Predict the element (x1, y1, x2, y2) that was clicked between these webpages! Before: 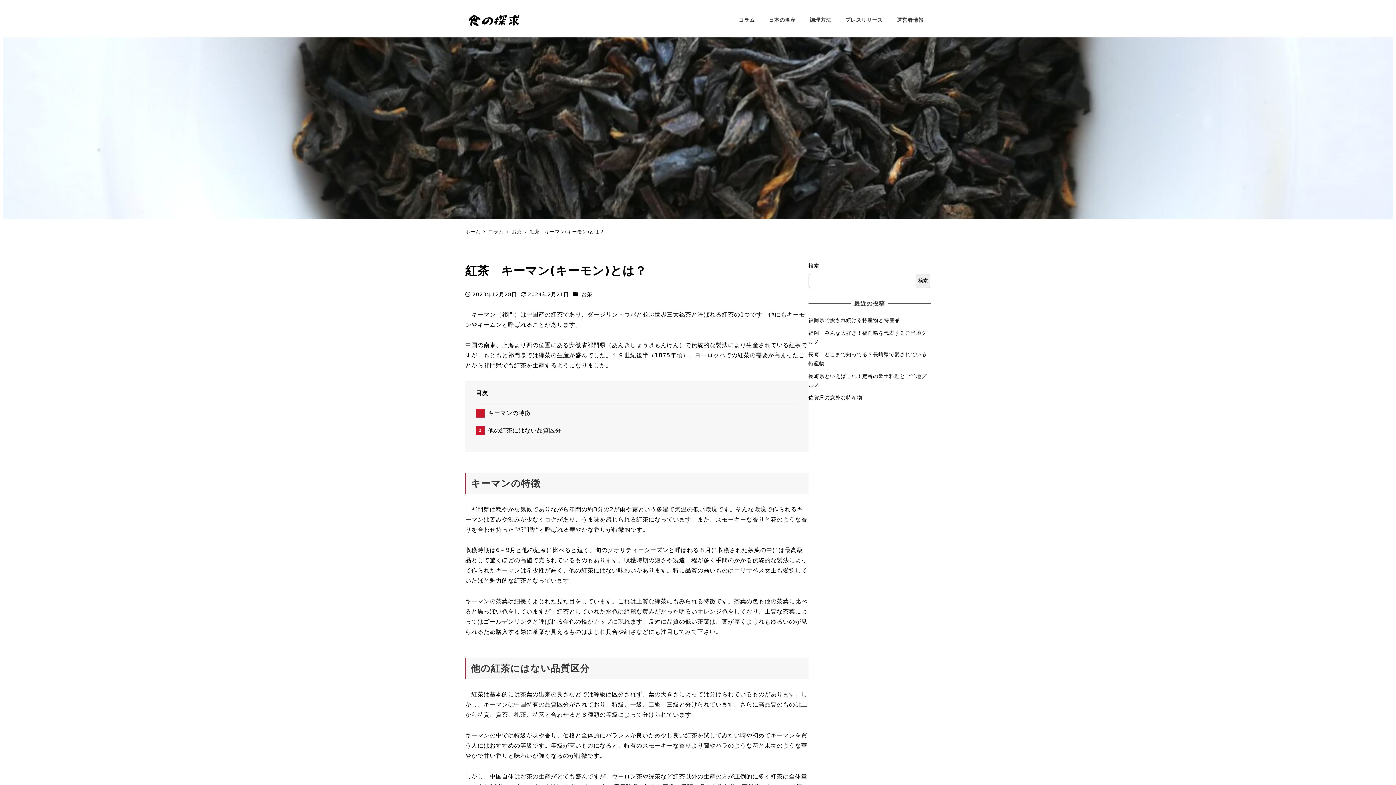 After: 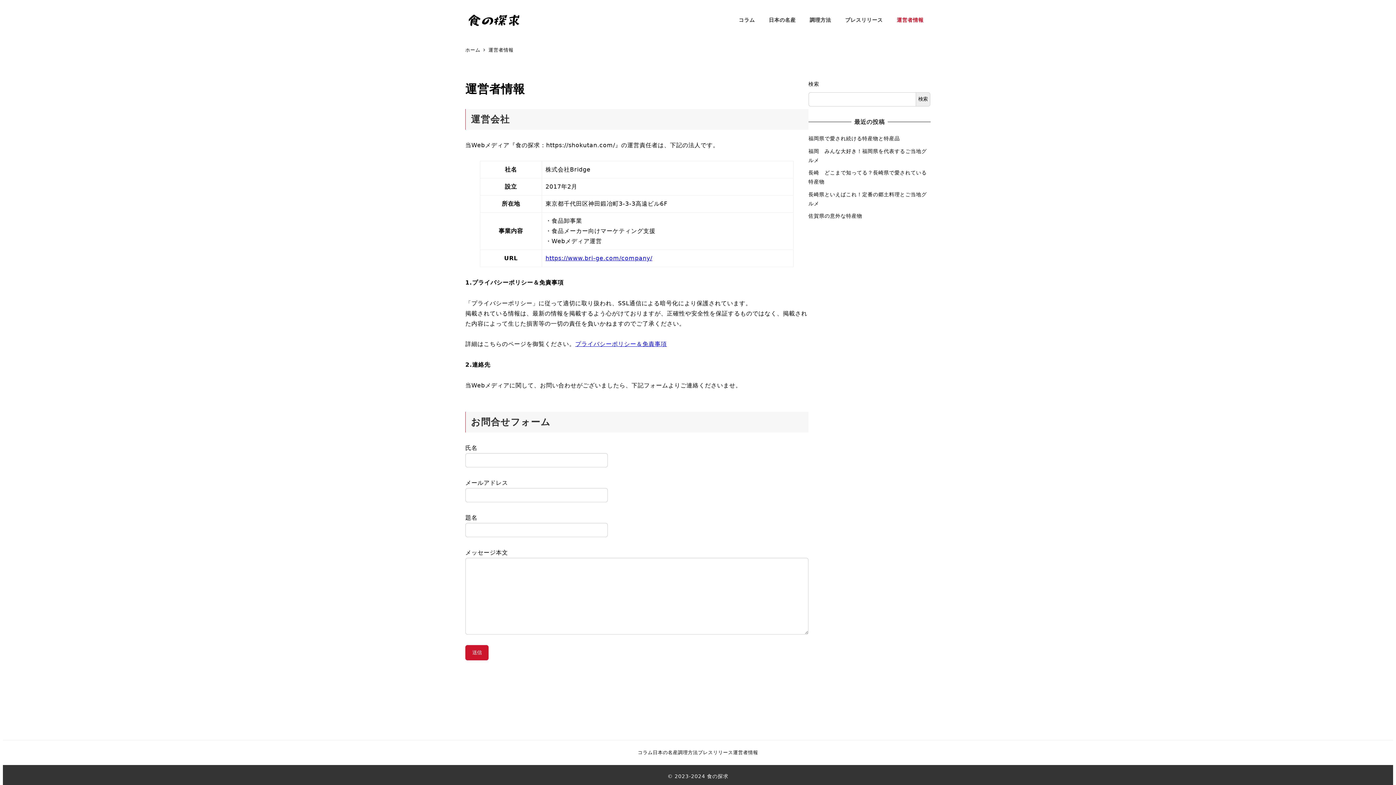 Action: bbox: (890, 8, 930, 31) label: 運営者情報